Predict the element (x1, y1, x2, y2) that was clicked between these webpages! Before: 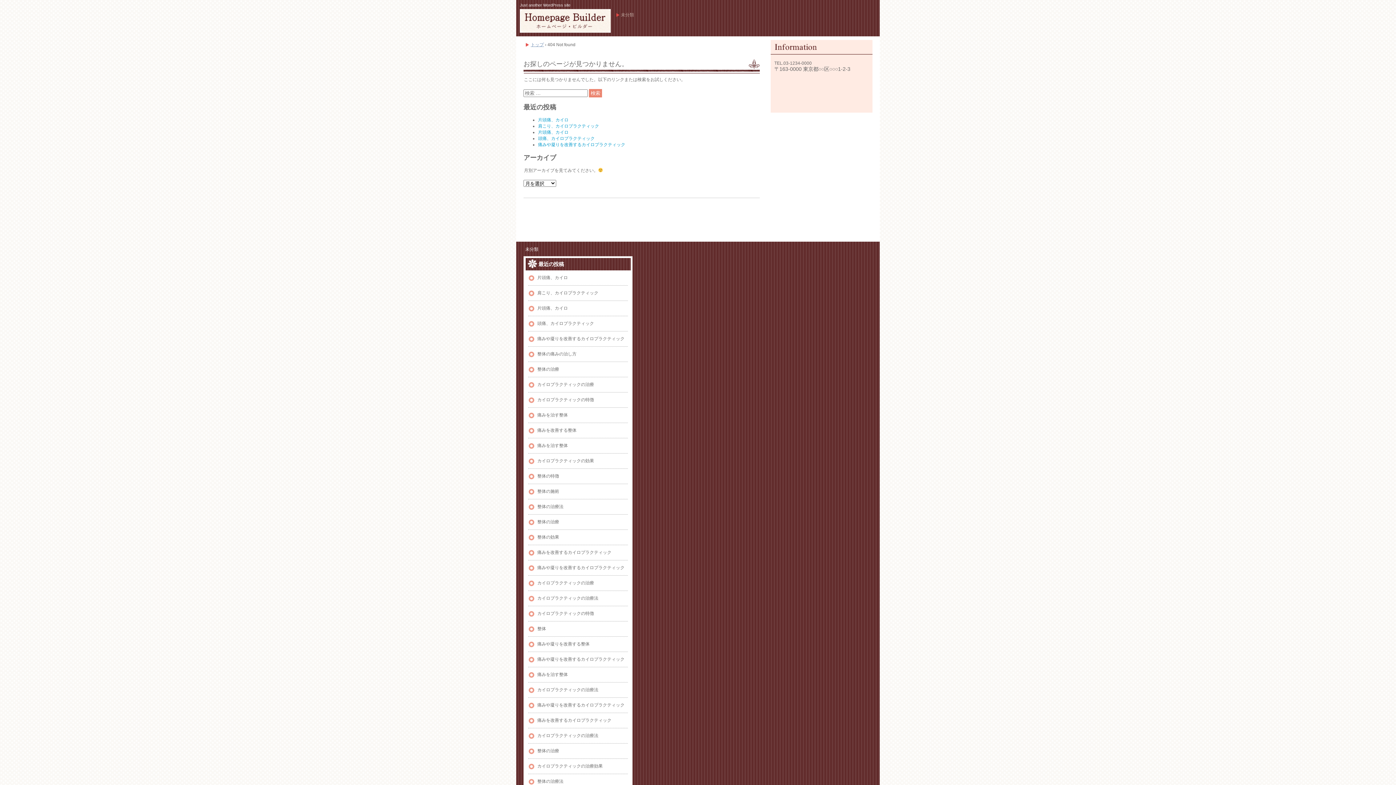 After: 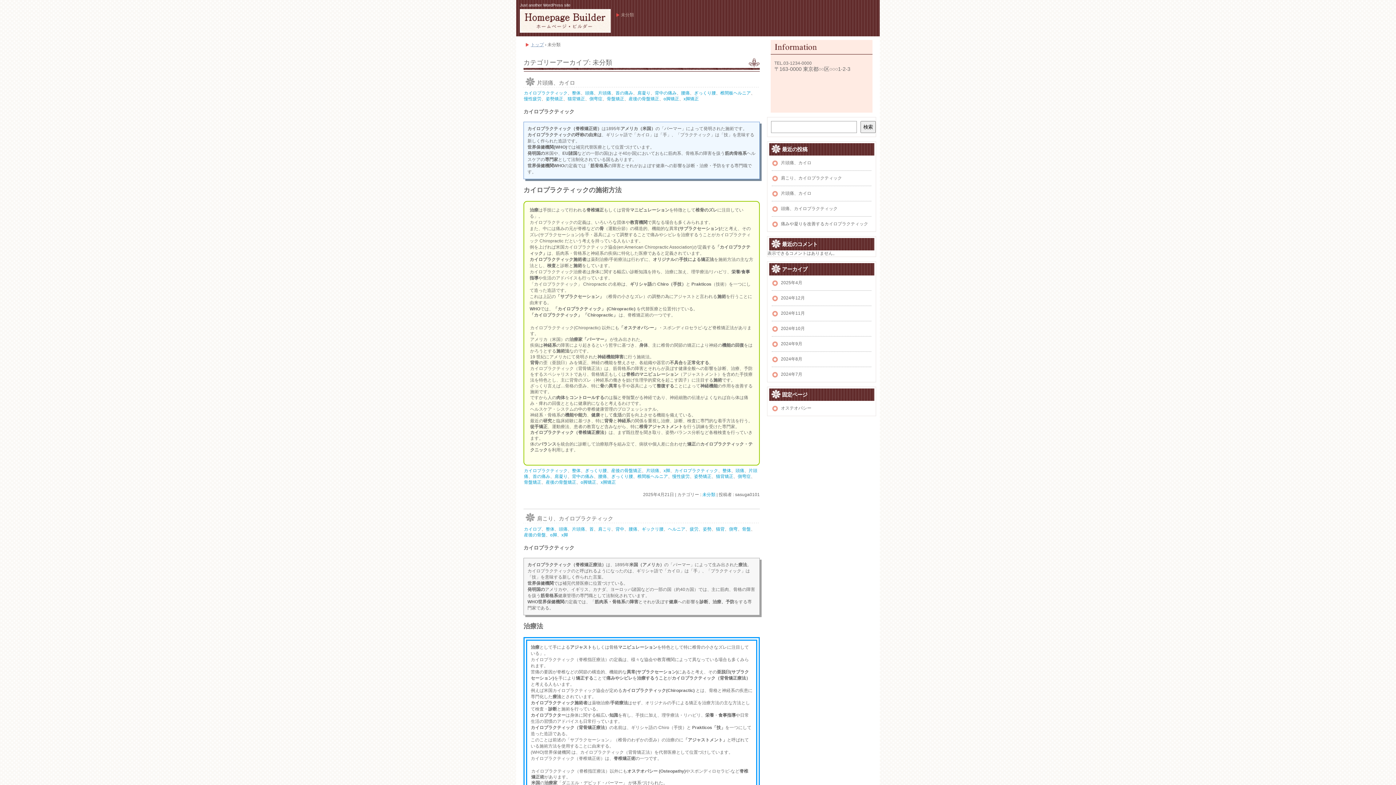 Action: label: 未分類 bbox: (525, 246, 538, 251)